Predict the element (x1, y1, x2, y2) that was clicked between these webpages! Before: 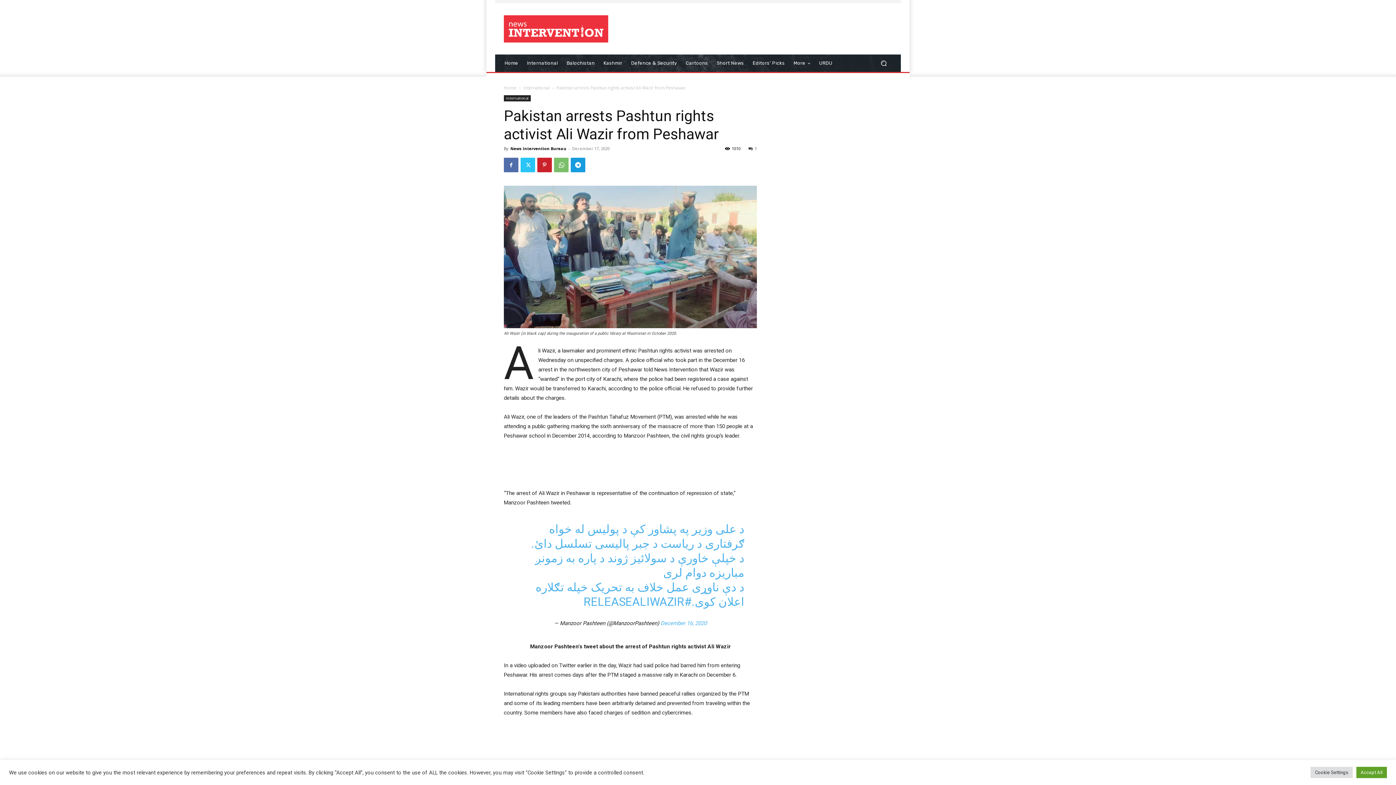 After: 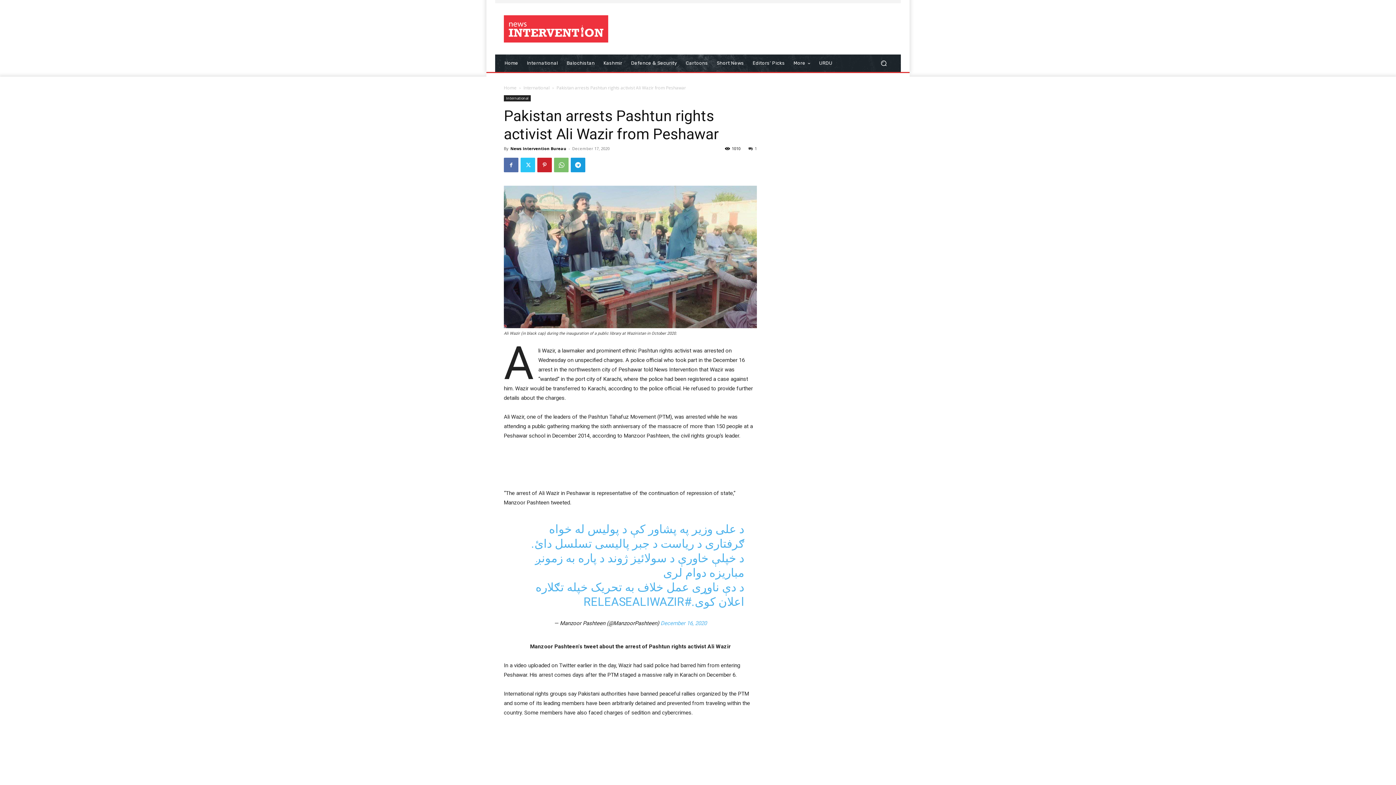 Action: bbox: (1356, 767, 1387, 778) label: Accept All